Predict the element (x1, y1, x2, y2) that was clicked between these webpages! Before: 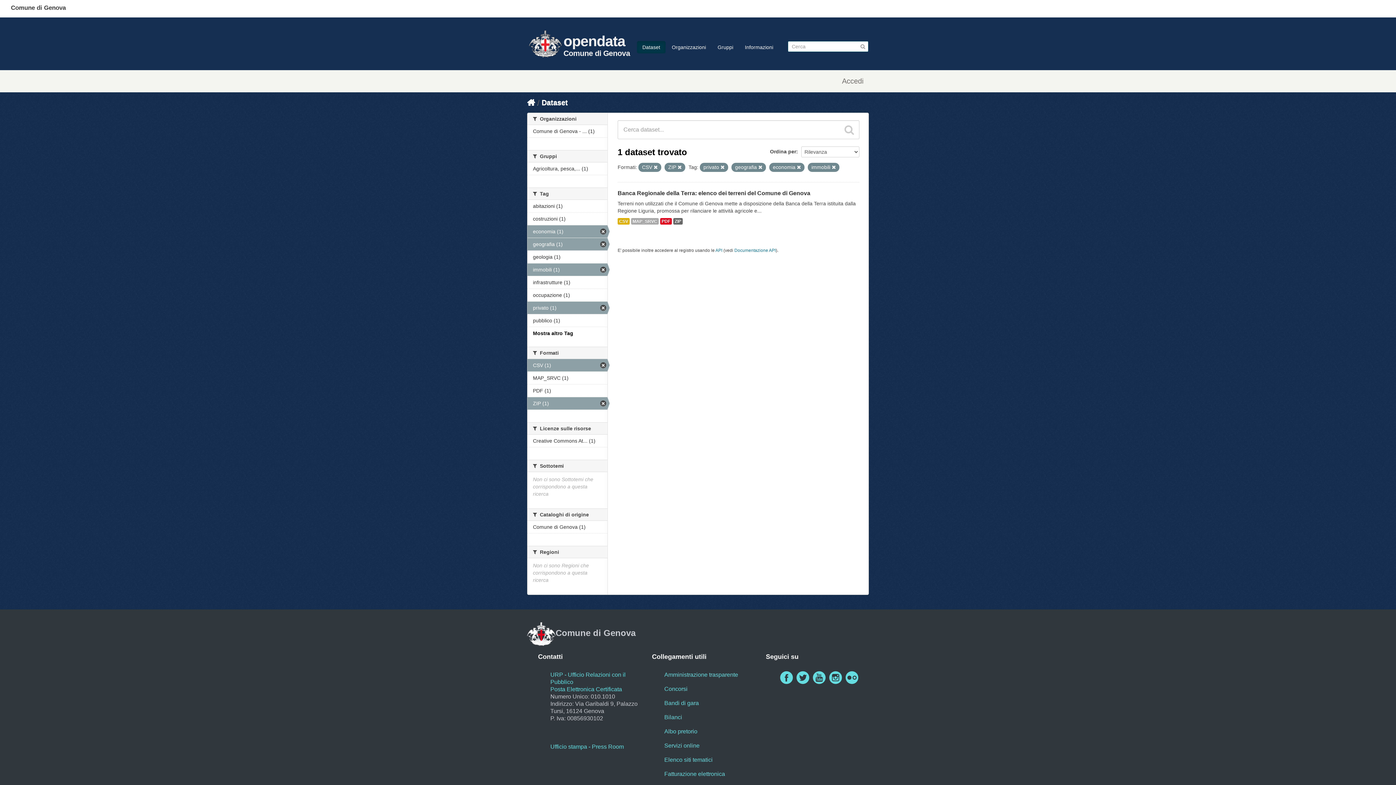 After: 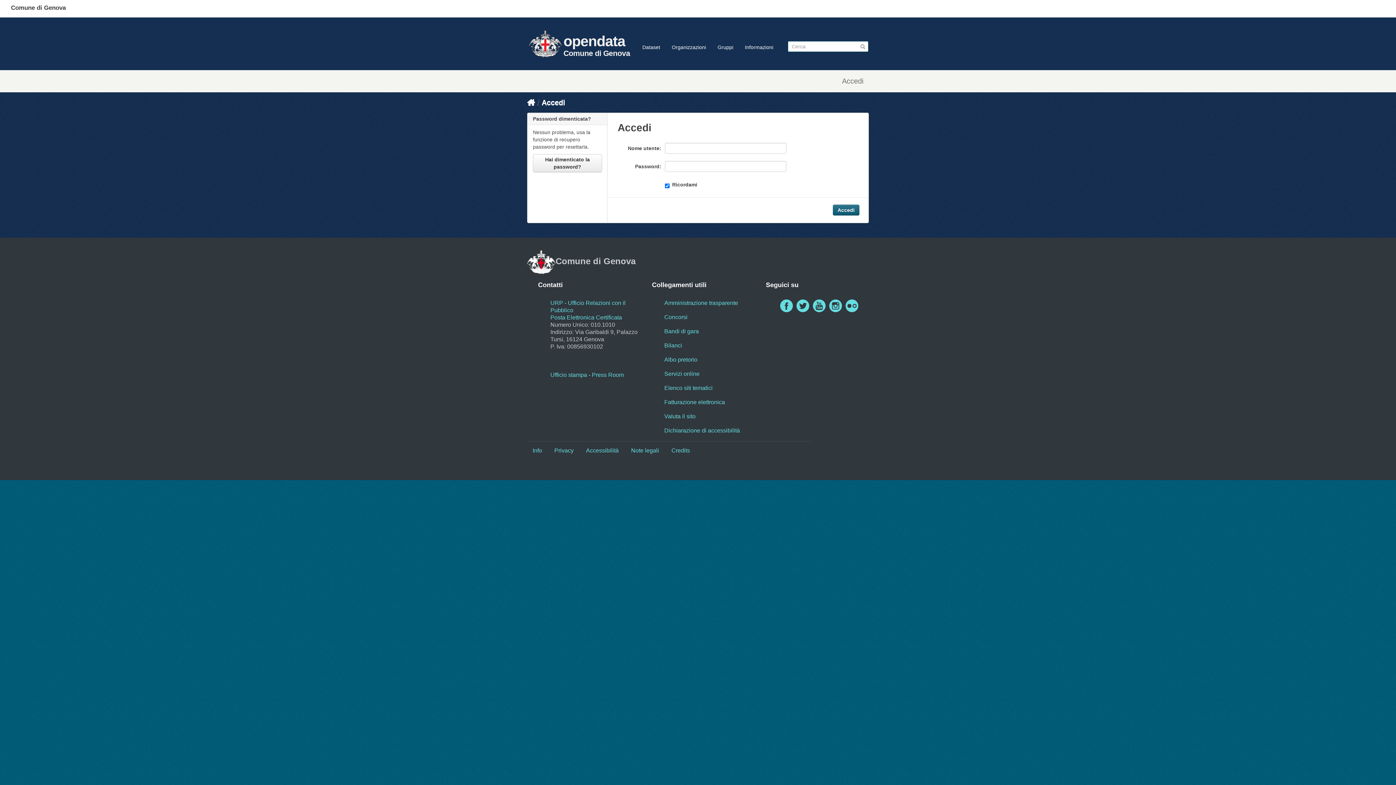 Action: bbox: (836, 76, 869, 97) label: Accedi